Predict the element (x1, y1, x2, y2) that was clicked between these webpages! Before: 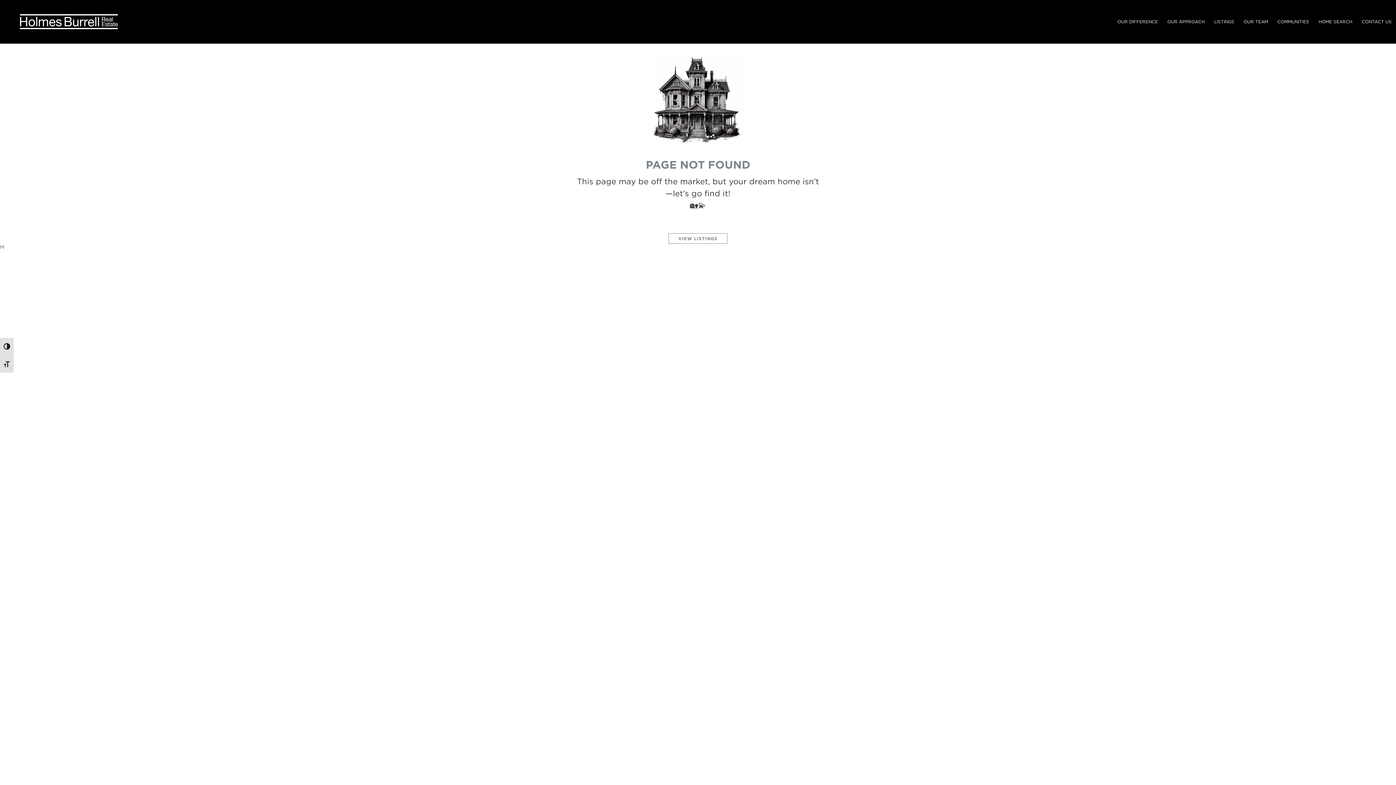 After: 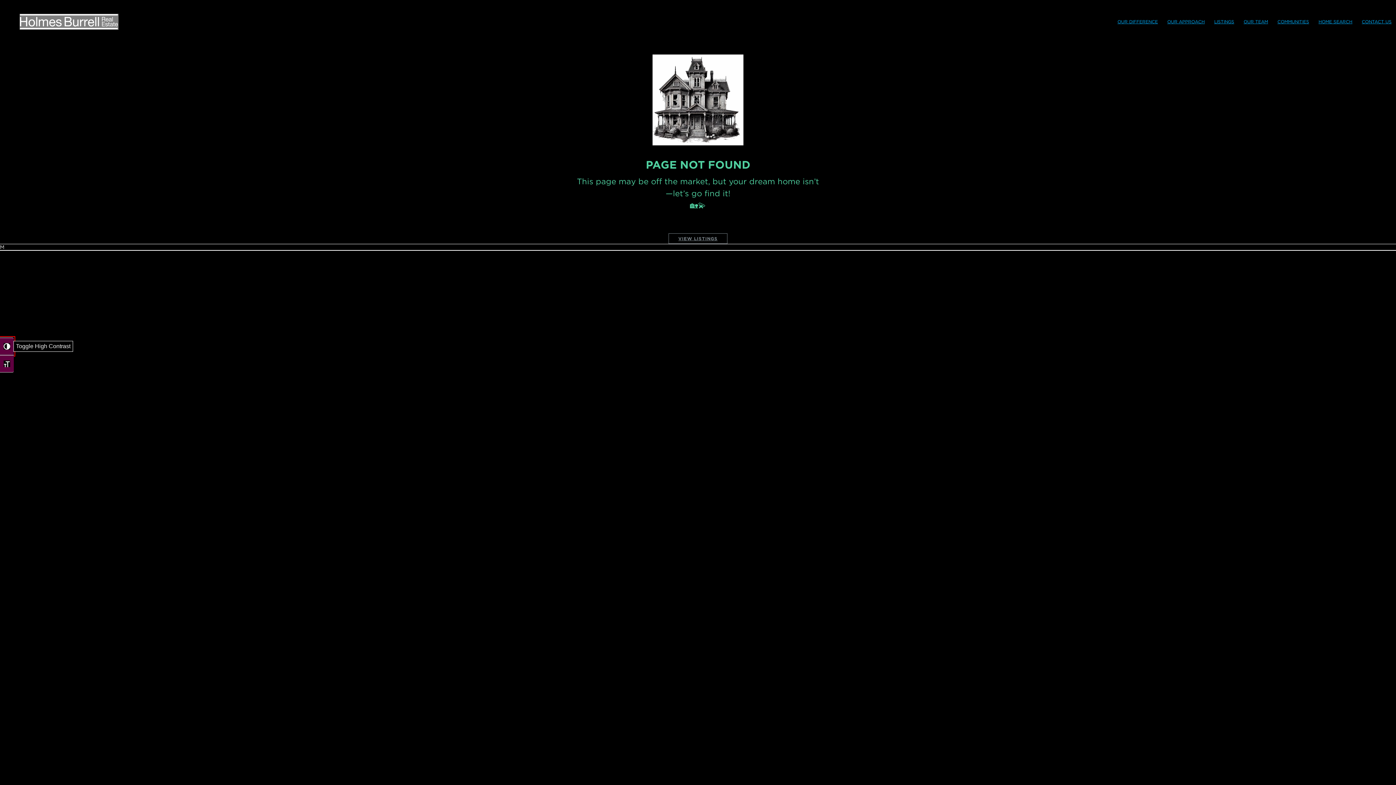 Action: label: Toggle High Contrast bbox: (0, 337, 13, 355)